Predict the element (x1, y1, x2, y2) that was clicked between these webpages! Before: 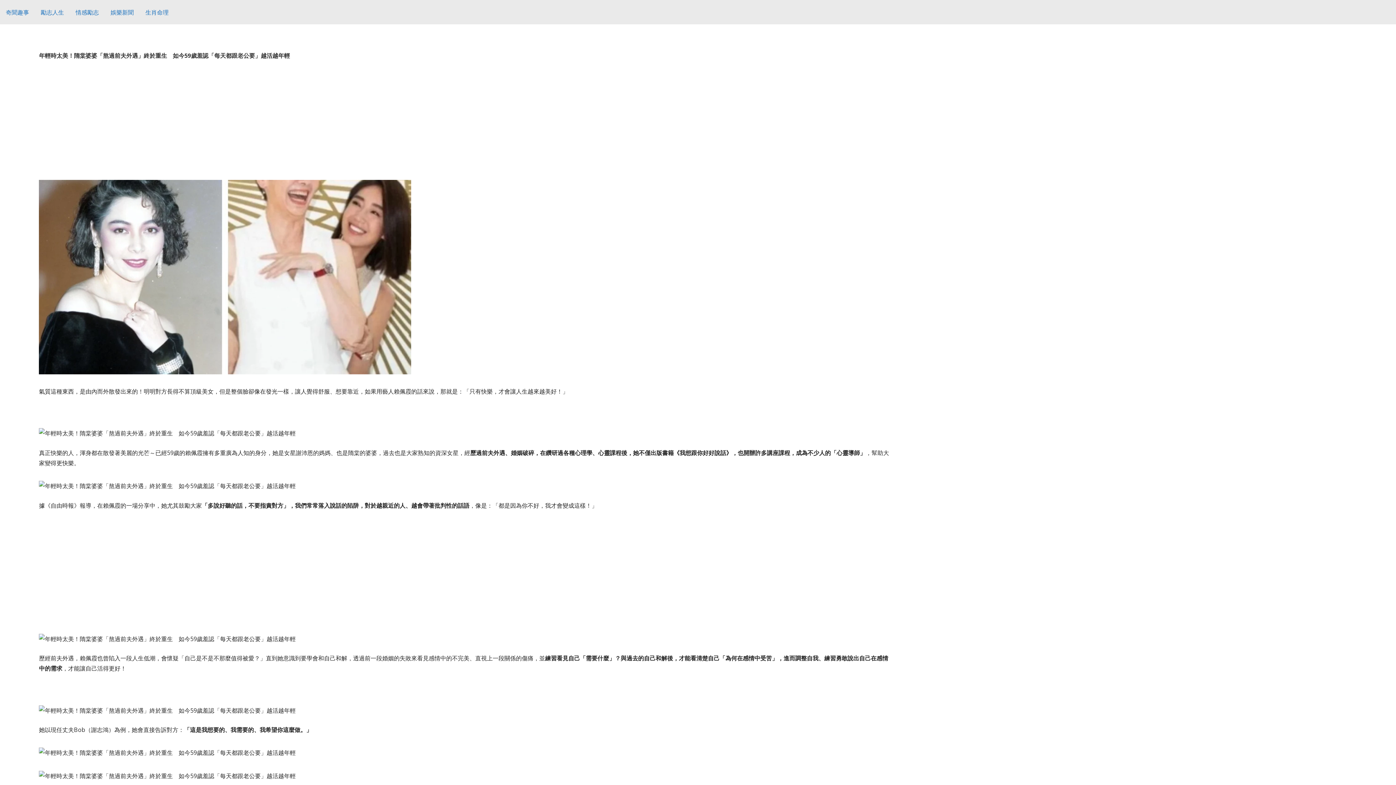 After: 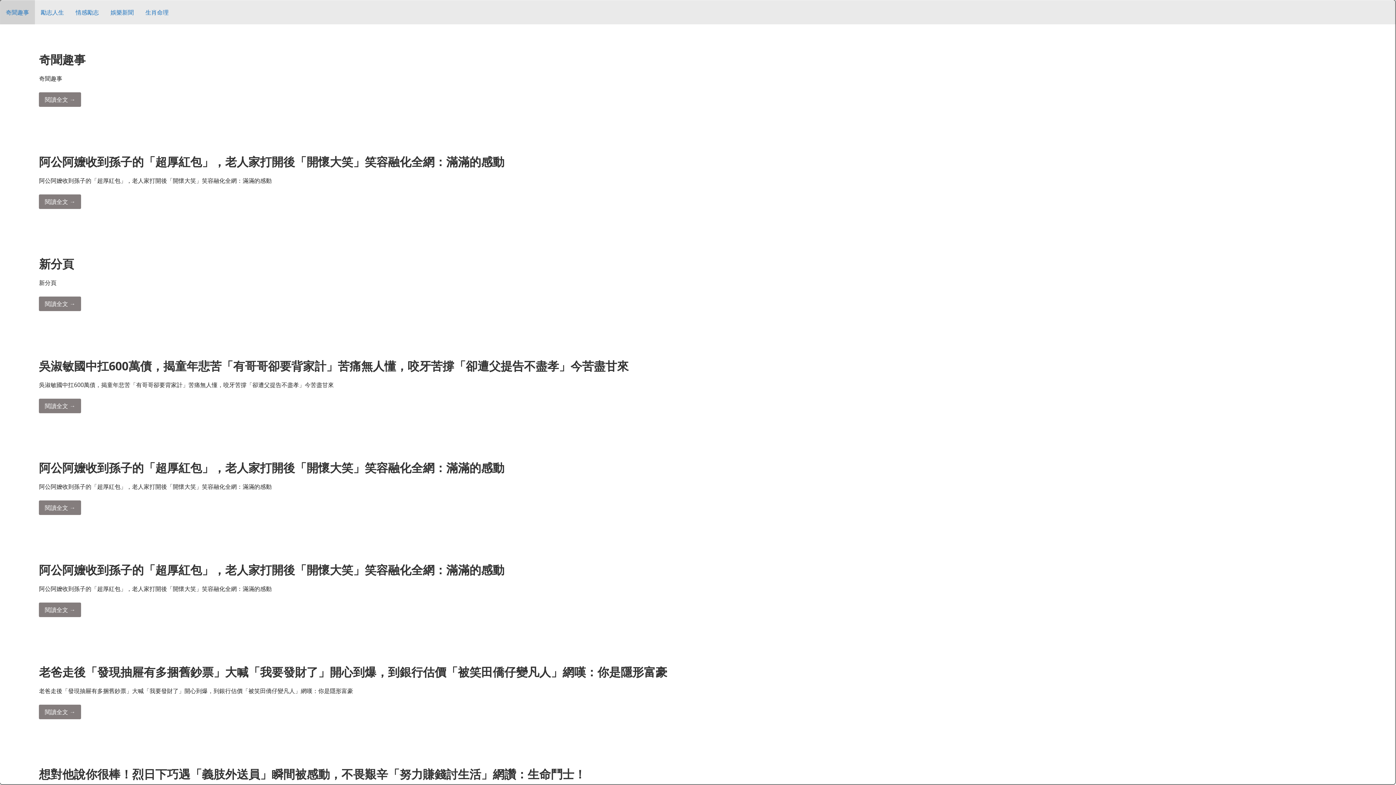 Action: bbox: (0, 0, 34, 24) label: 奇聞趣事